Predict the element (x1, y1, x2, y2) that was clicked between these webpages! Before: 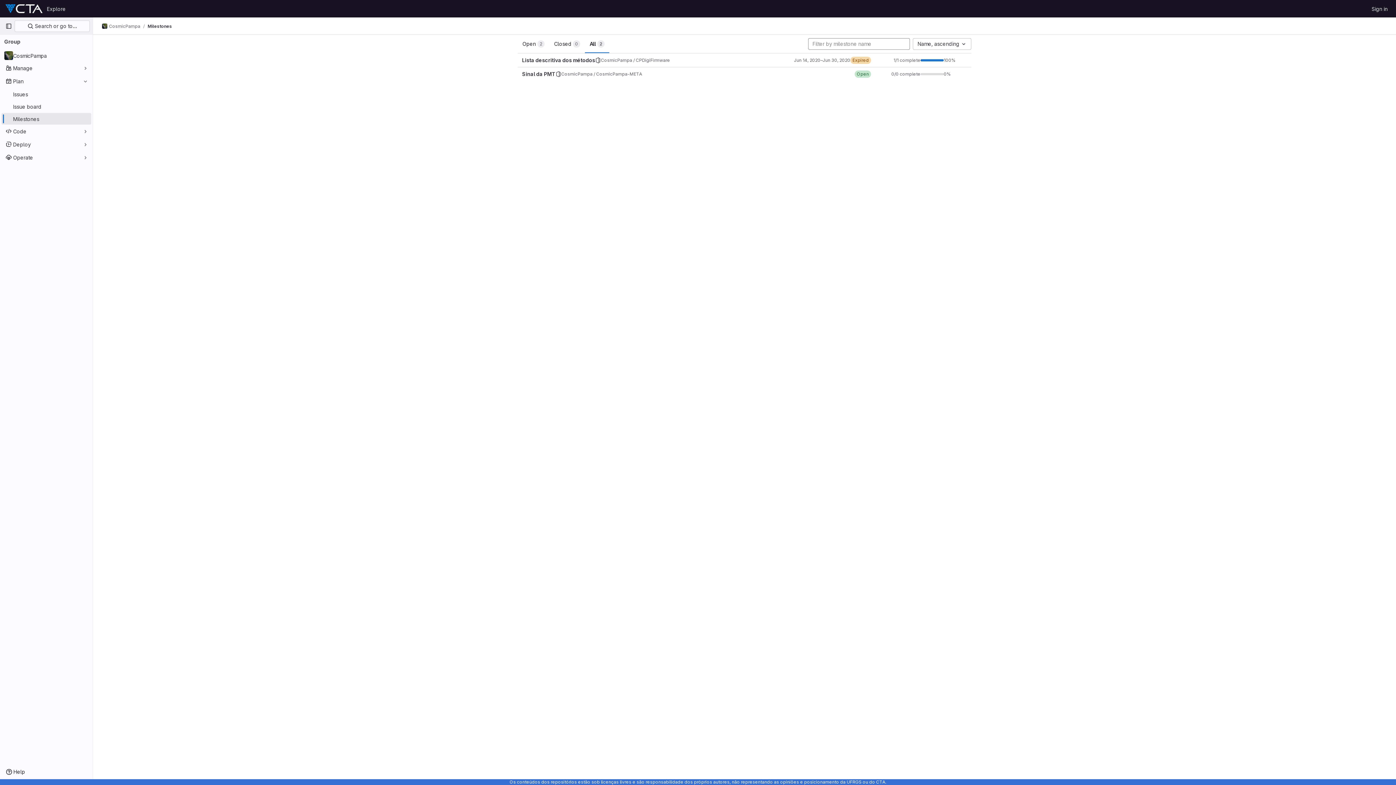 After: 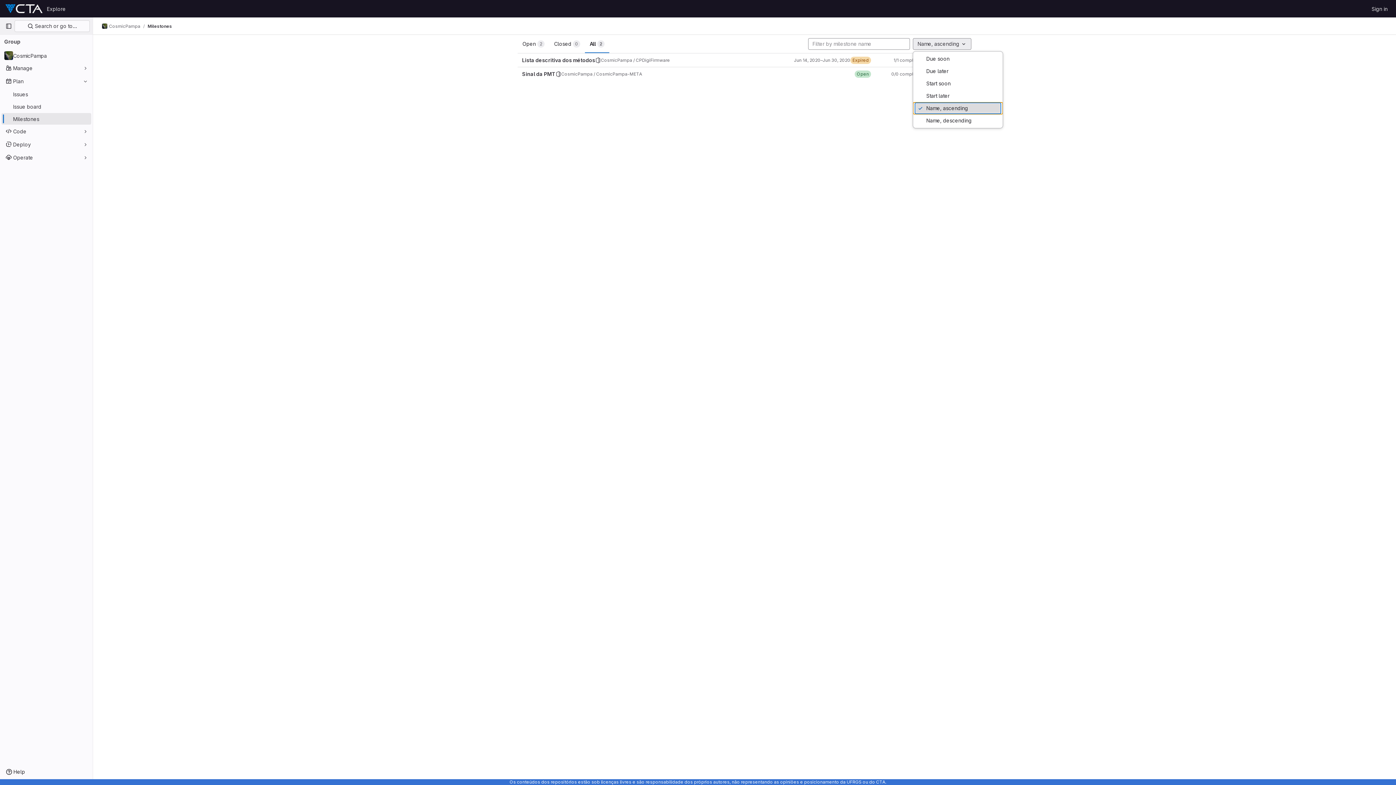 Action: bbox: (913, 38, 971, 49) label: Name, ascending